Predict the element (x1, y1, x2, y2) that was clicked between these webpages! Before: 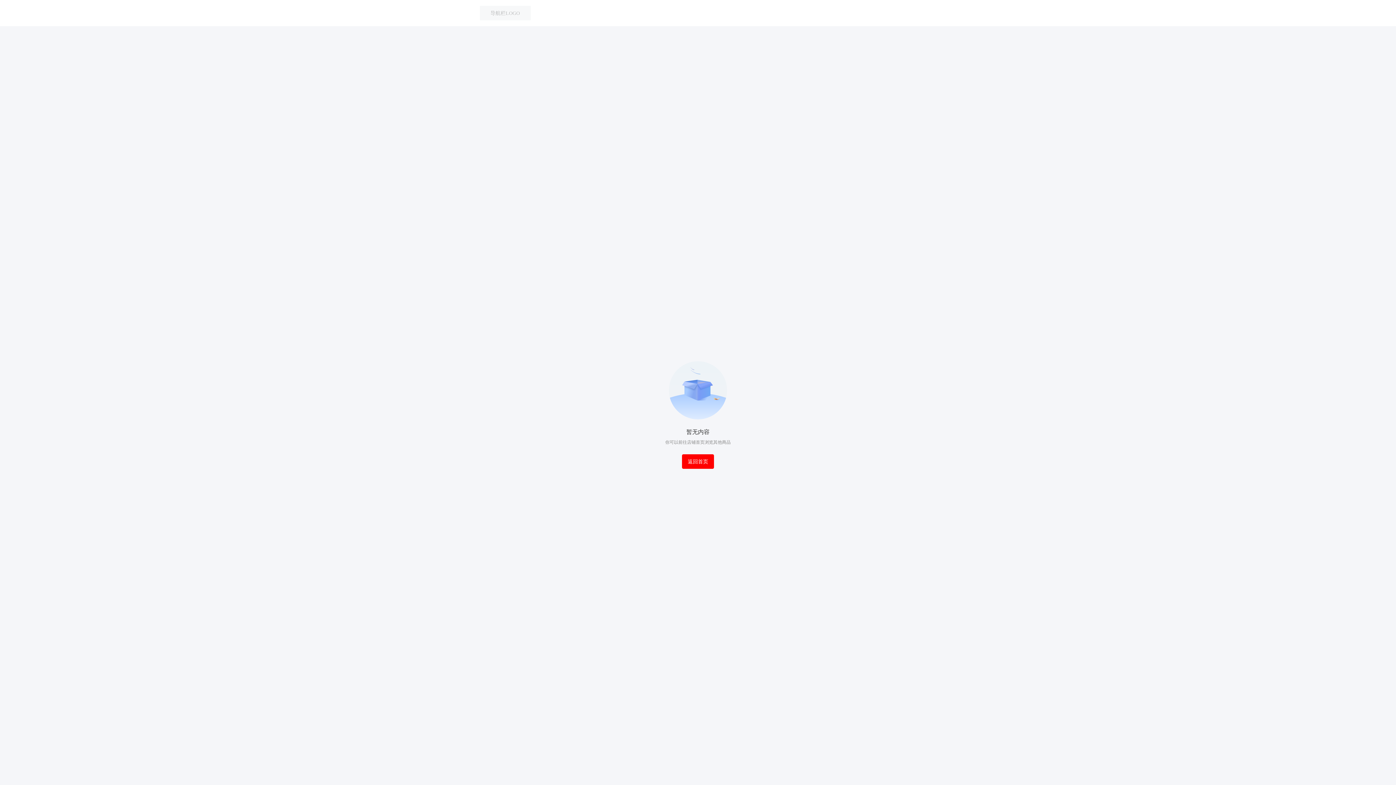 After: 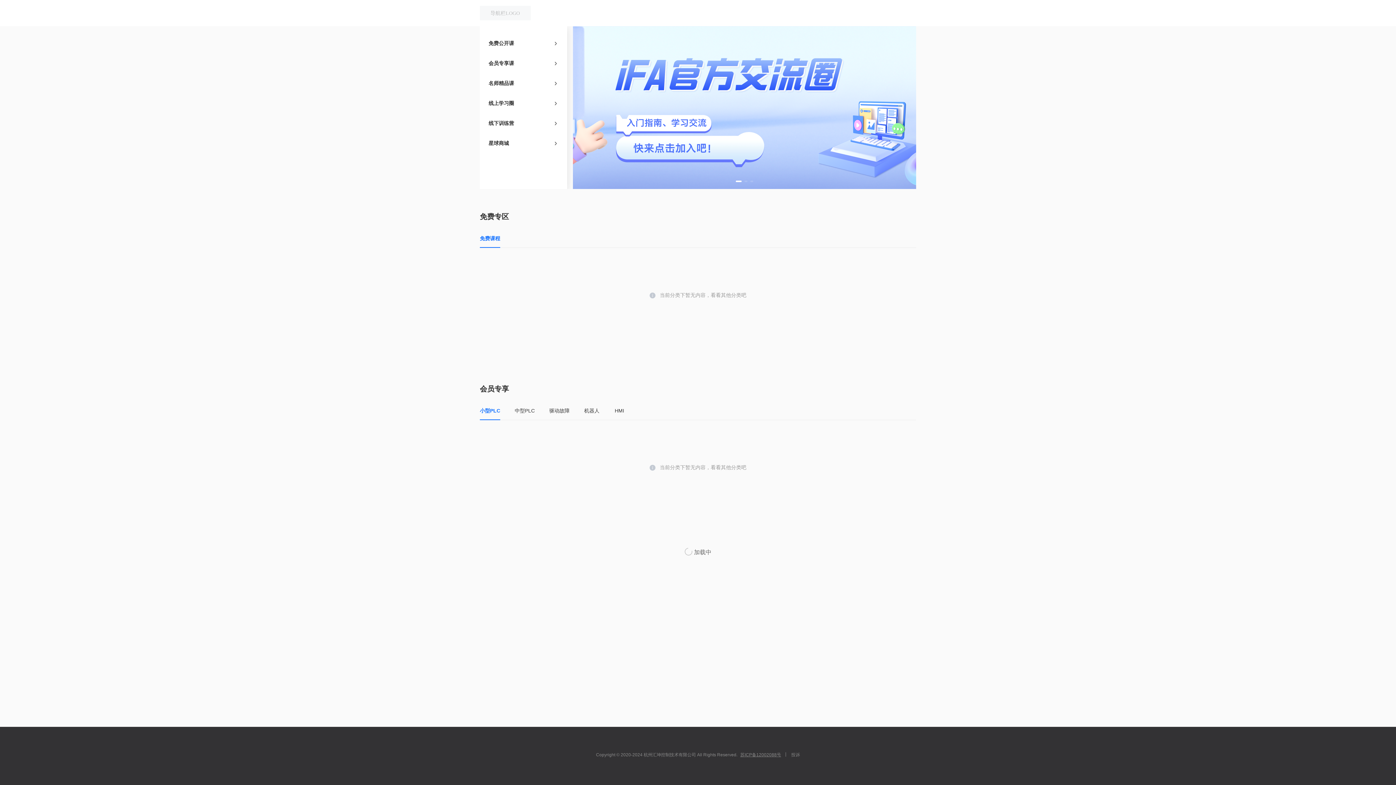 Action: label: 返回首页 bbox: (682, 454, 714, 468)